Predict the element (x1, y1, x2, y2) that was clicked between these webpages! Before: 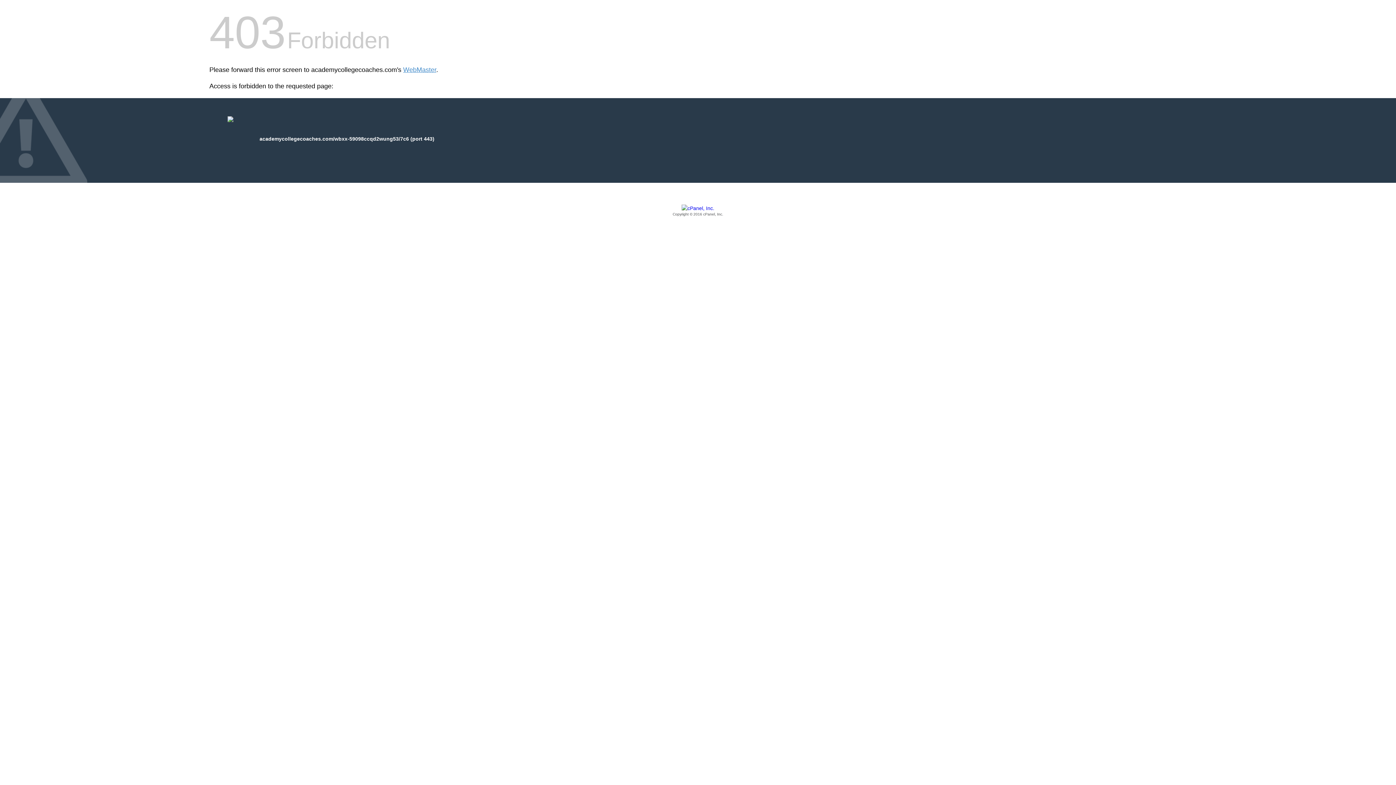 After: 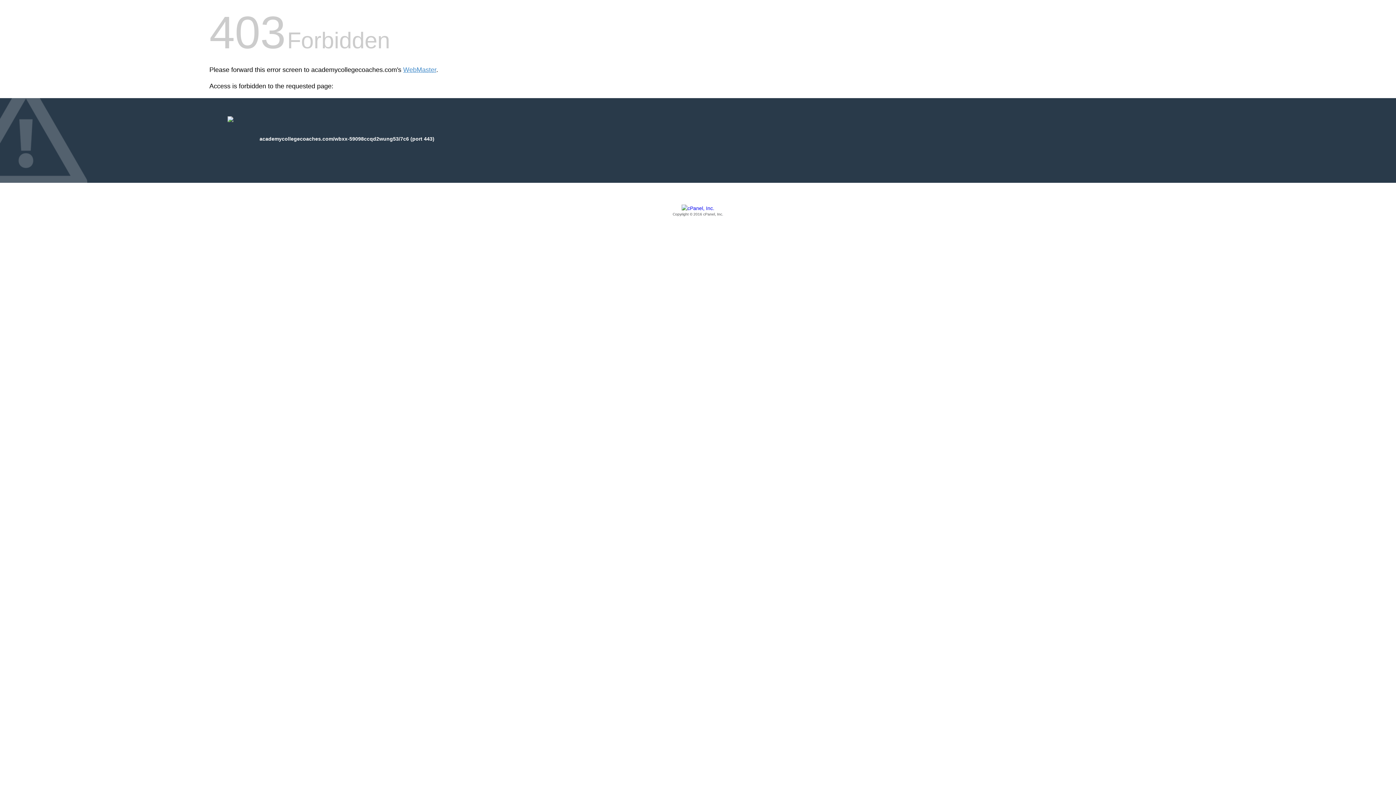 Action: bbox: (209, 205, 1186, 217) label: Copyright © 2016 cPanel, Inc.